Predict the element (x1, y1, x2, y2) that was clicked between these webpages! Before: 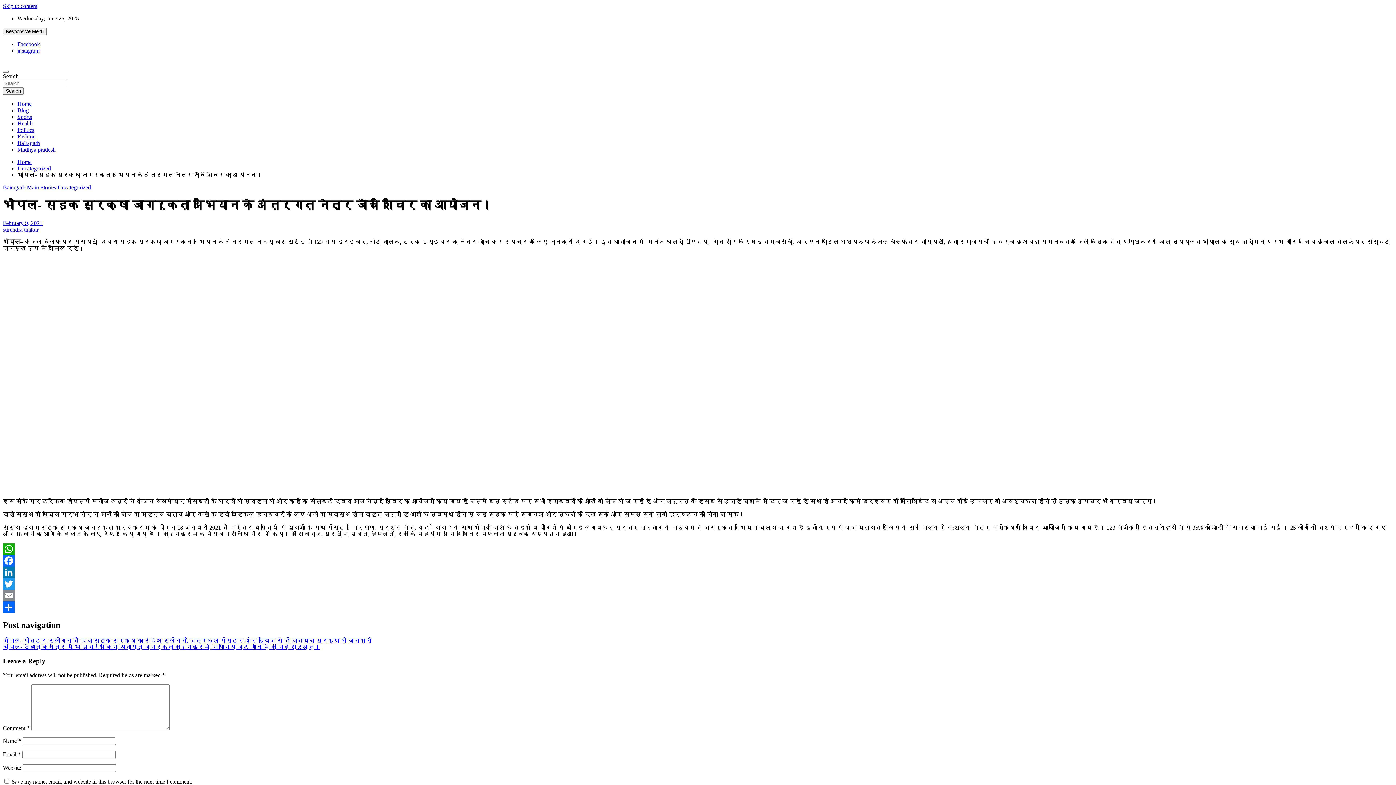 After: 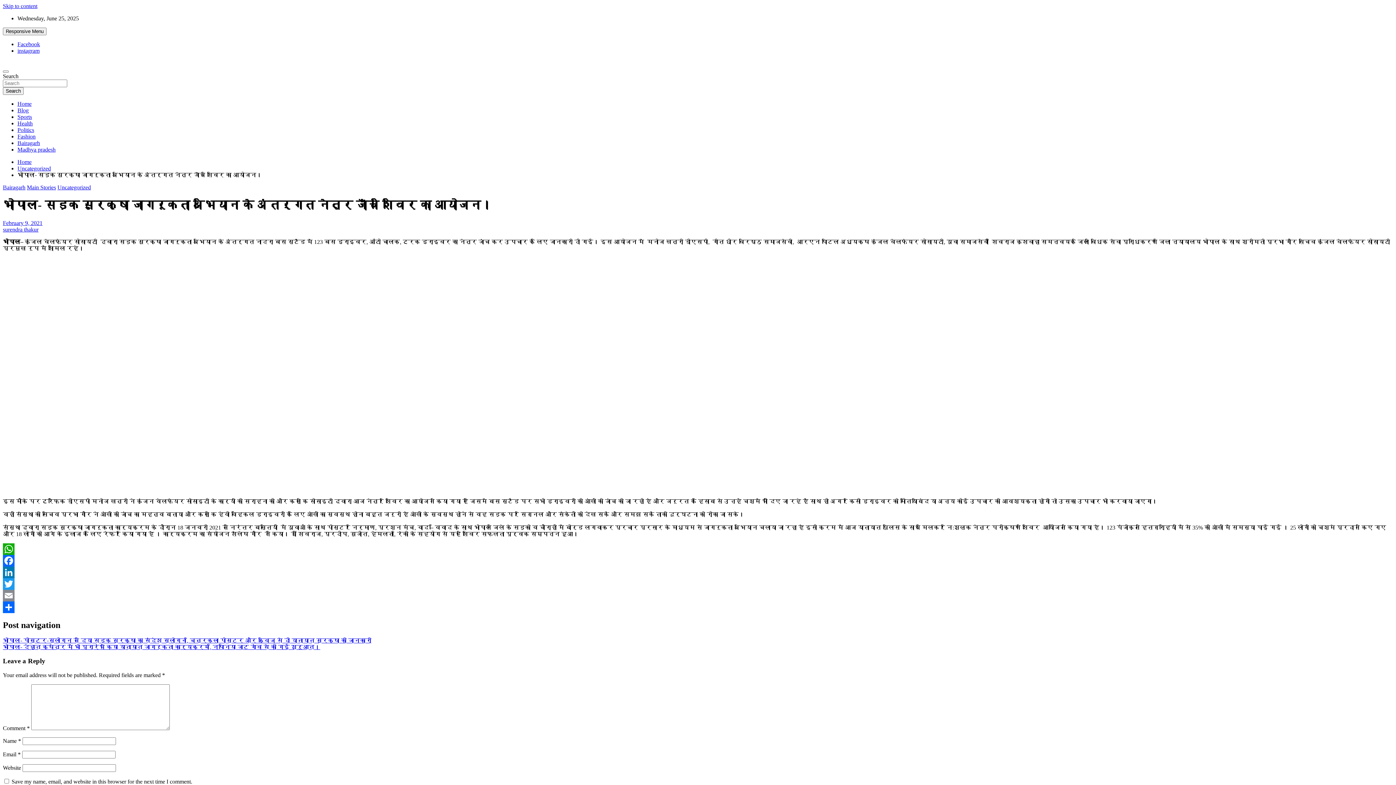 Action: label: WhatsApp bbox: (2, 543, 1393, 555)